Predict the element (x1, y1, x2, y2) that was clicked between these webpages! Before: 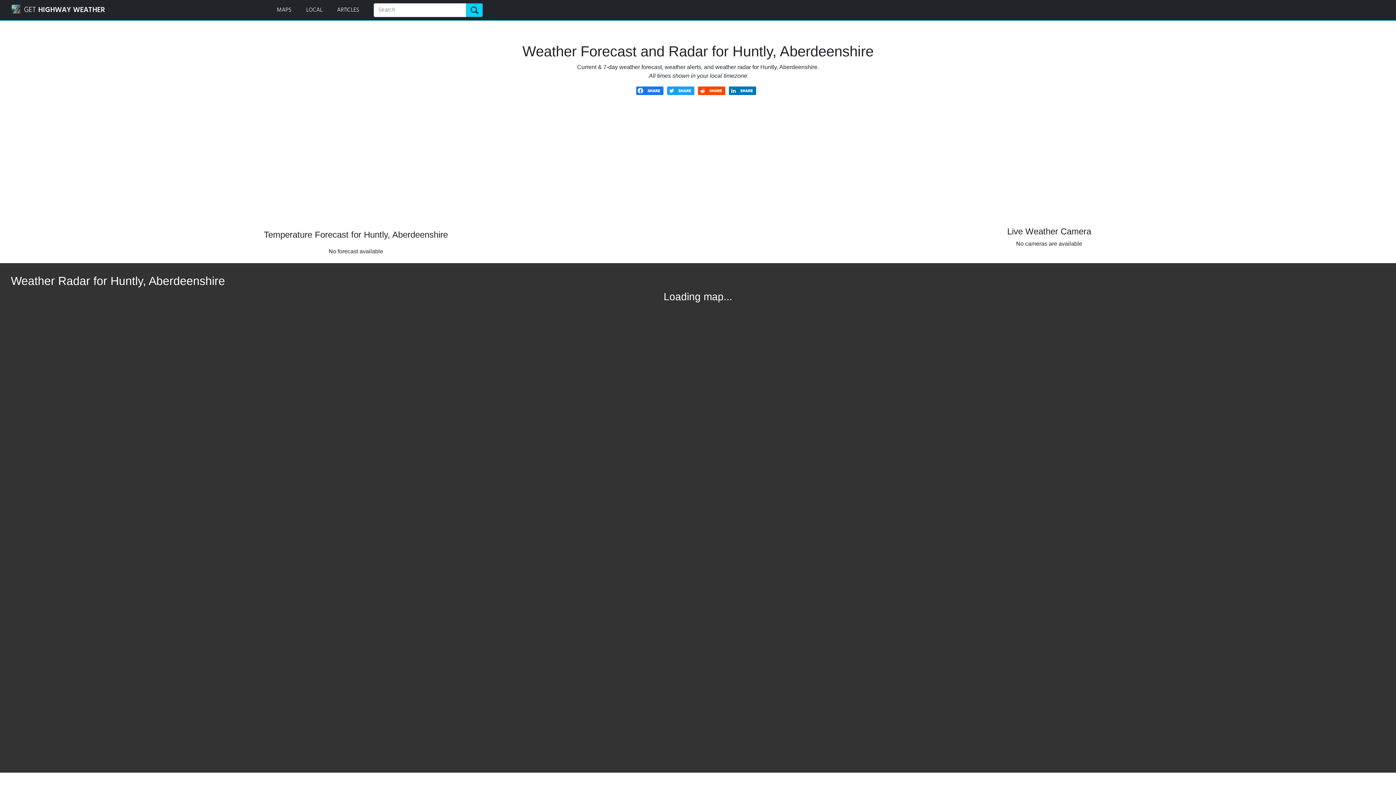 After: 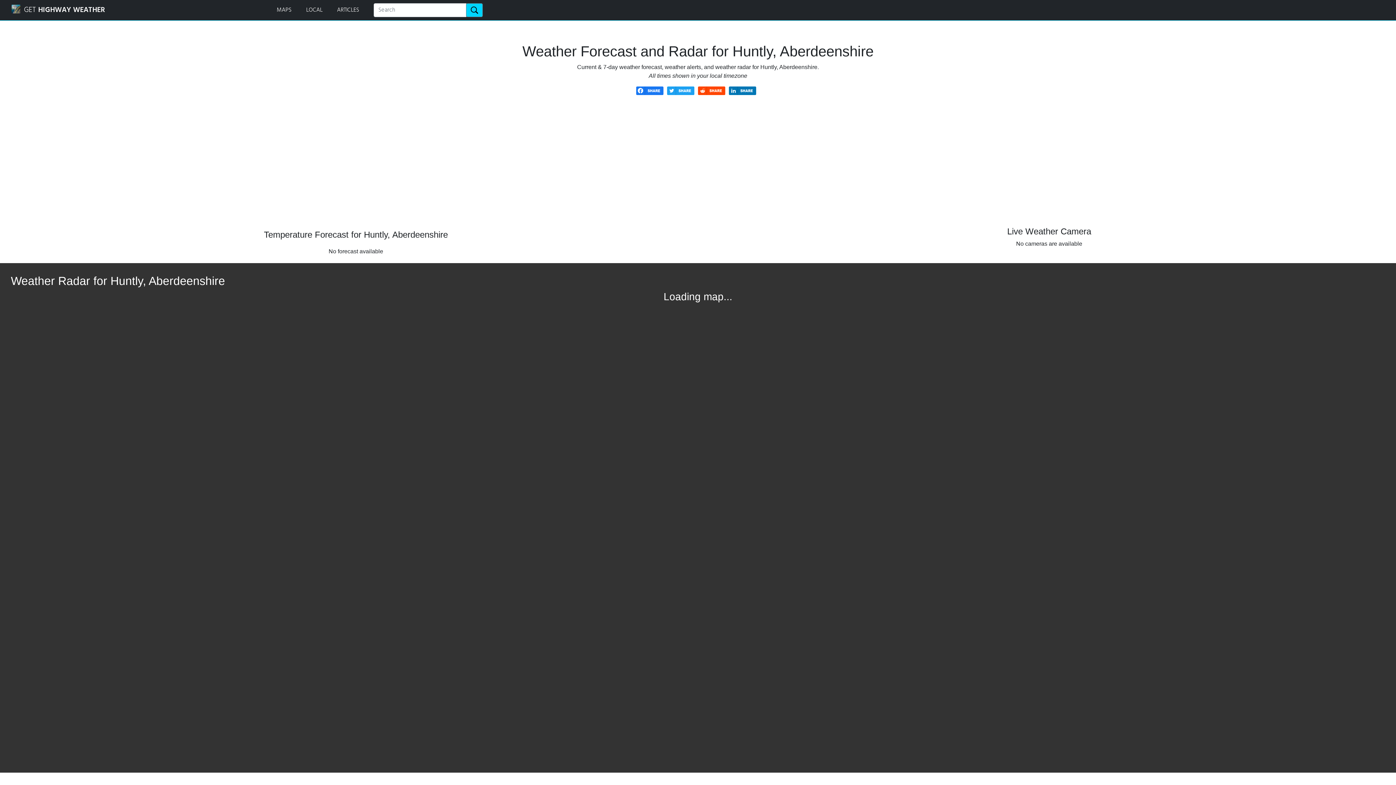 Action: bbox: (667, 87, 694, 93)